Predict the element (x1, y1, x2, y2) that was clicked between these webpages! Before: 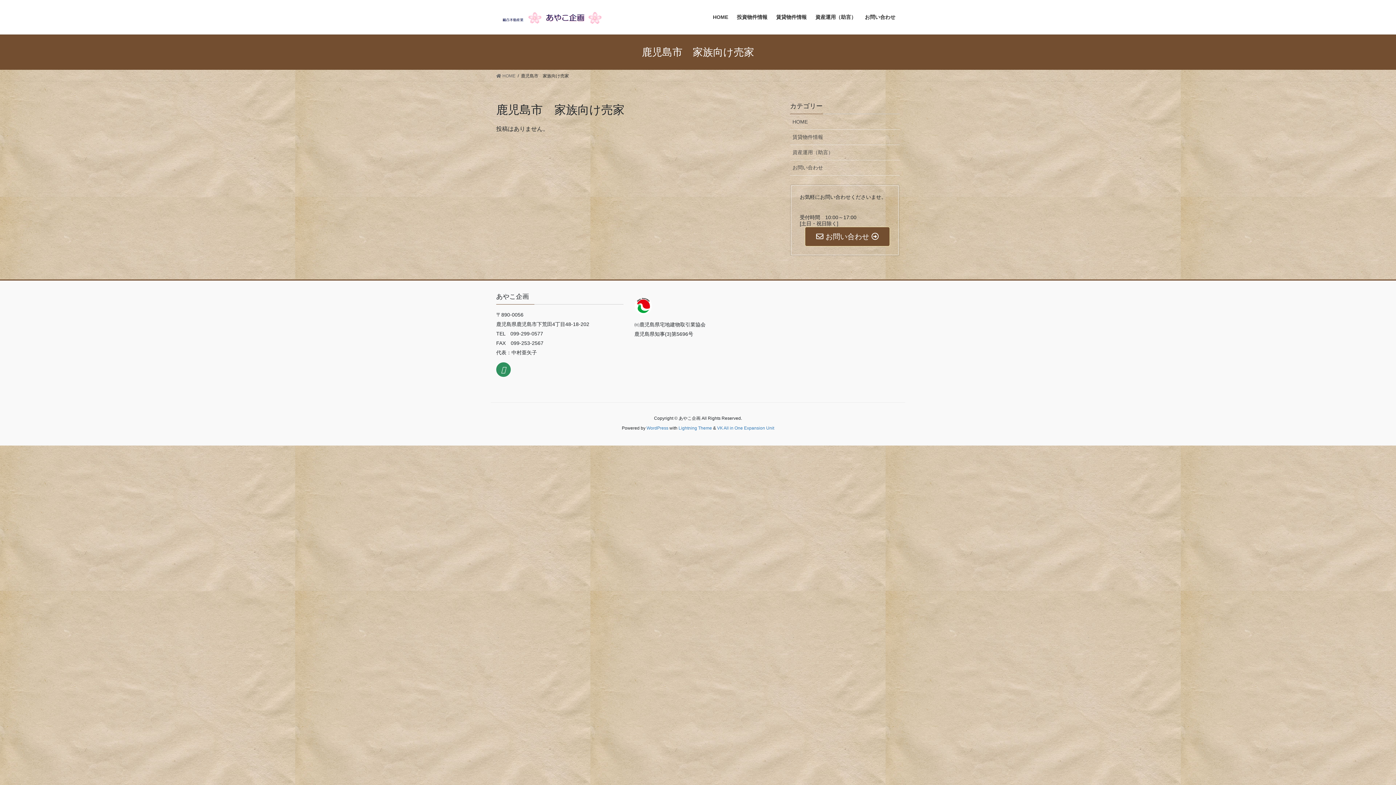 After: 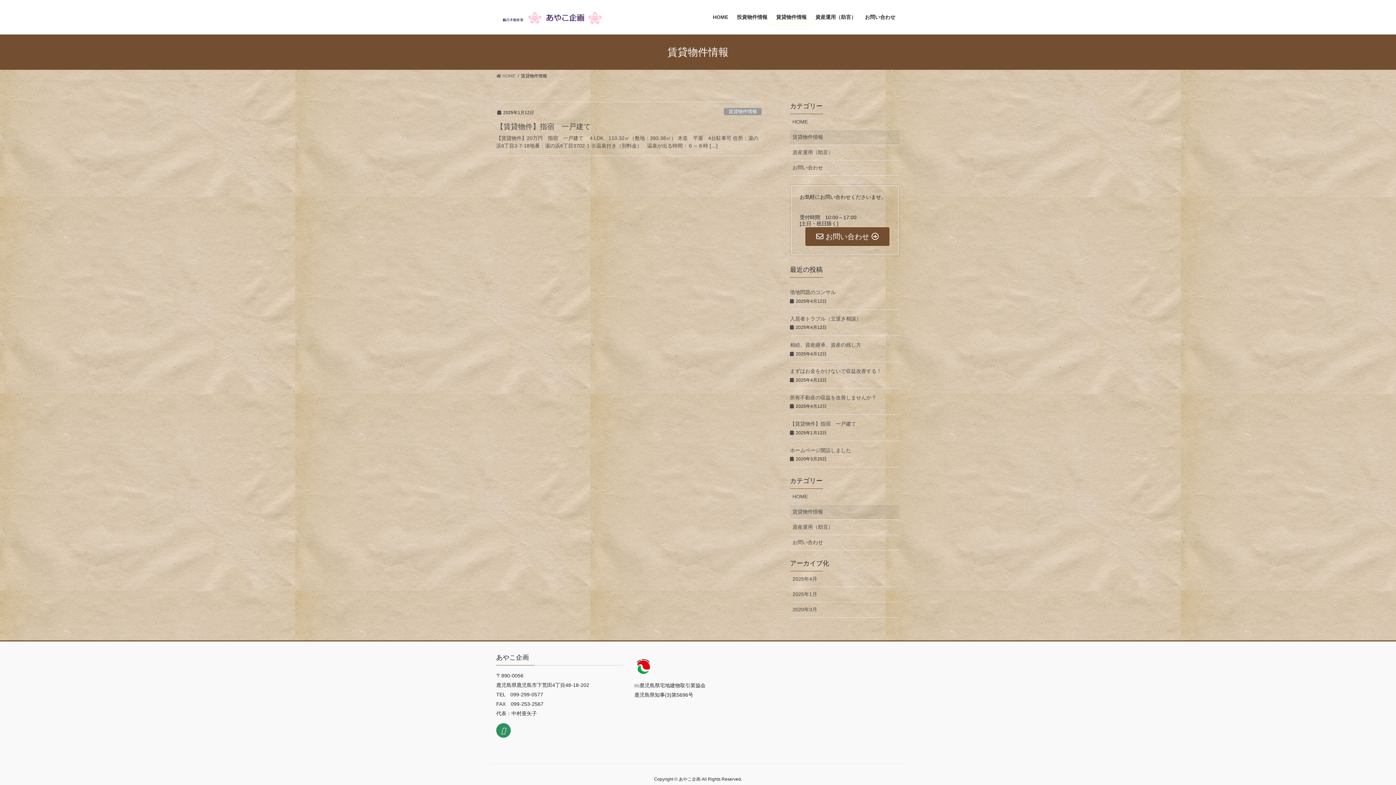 Action: label: 賃貸物件情報 bbox: (790, 129, 900, 144)